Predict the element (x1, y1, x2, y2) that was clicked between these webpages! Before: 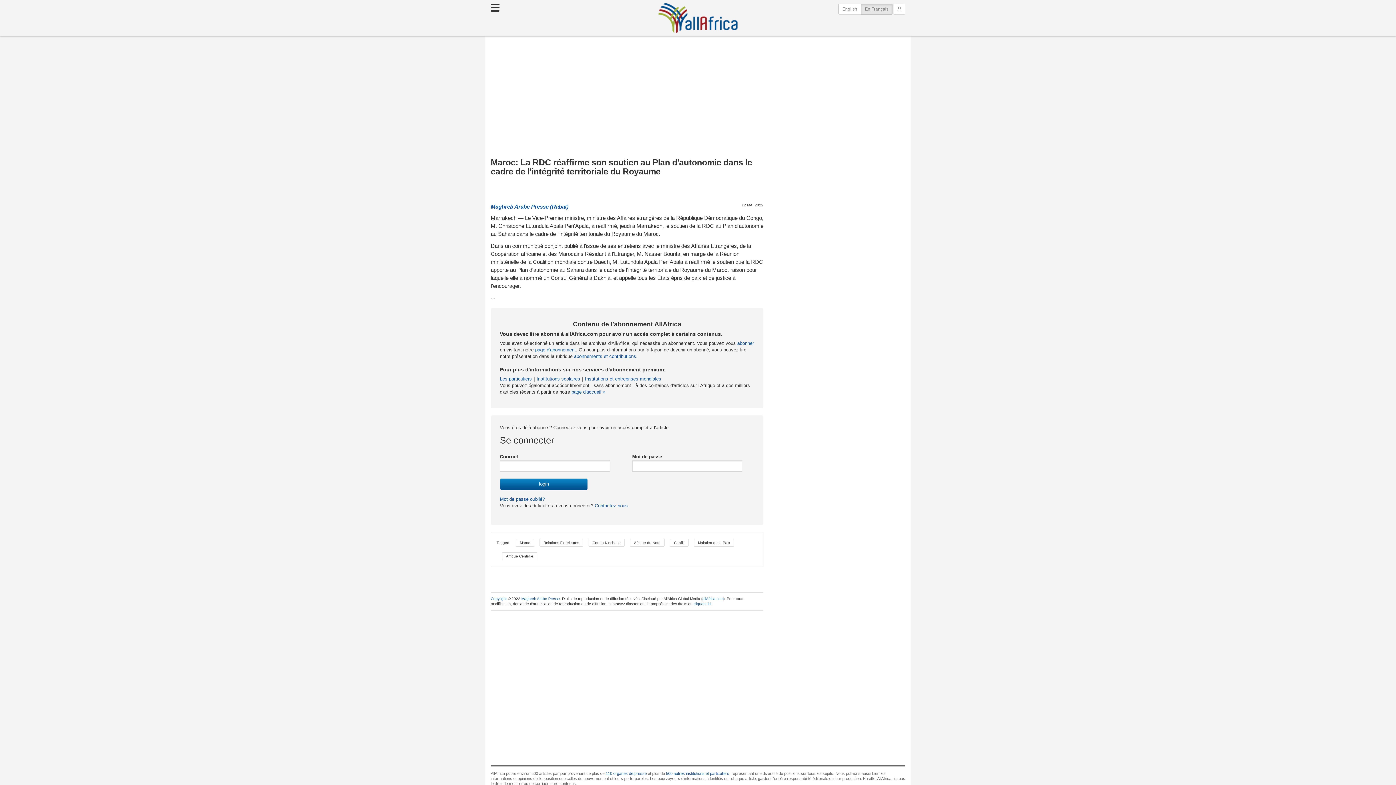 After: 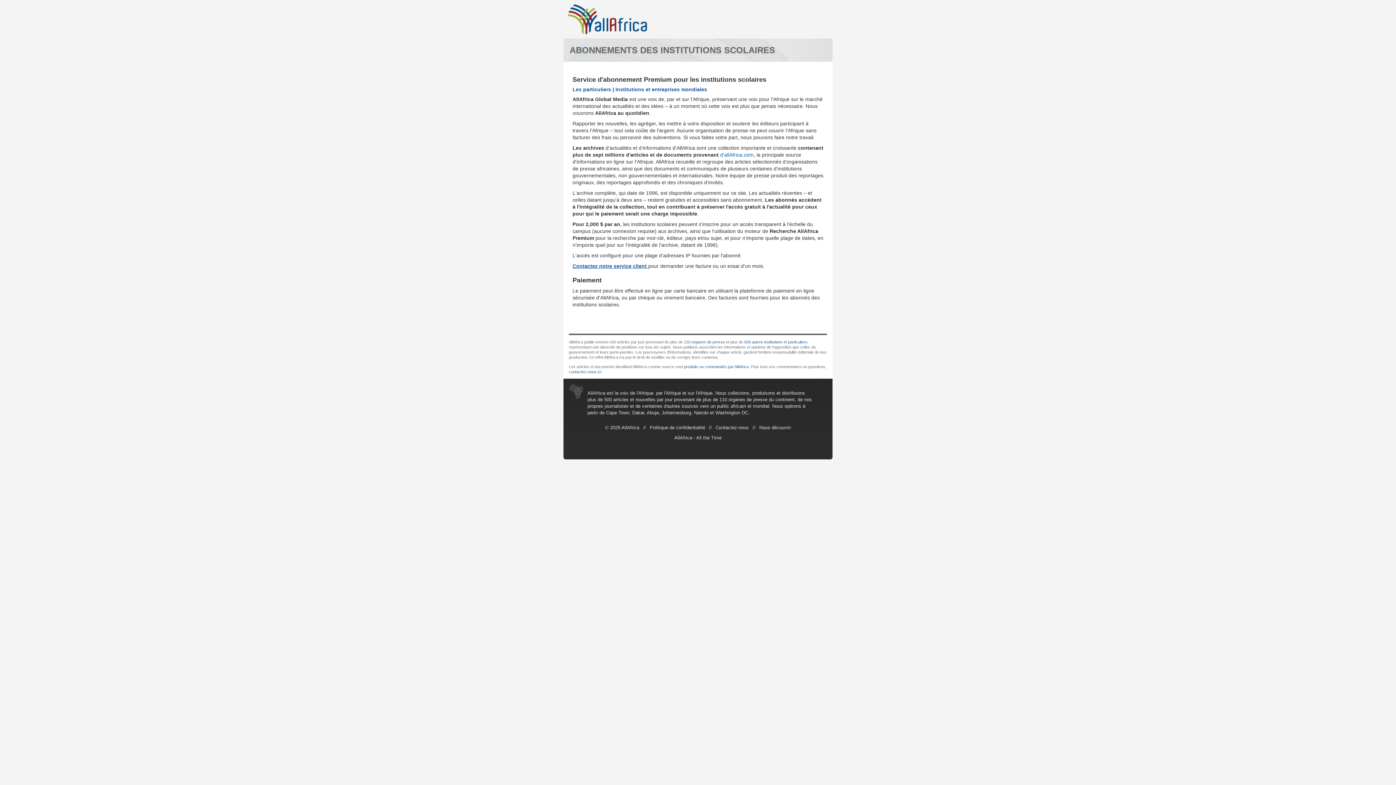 Action: bbox: (536, 376, 580, 381) label: Institutions scolaires